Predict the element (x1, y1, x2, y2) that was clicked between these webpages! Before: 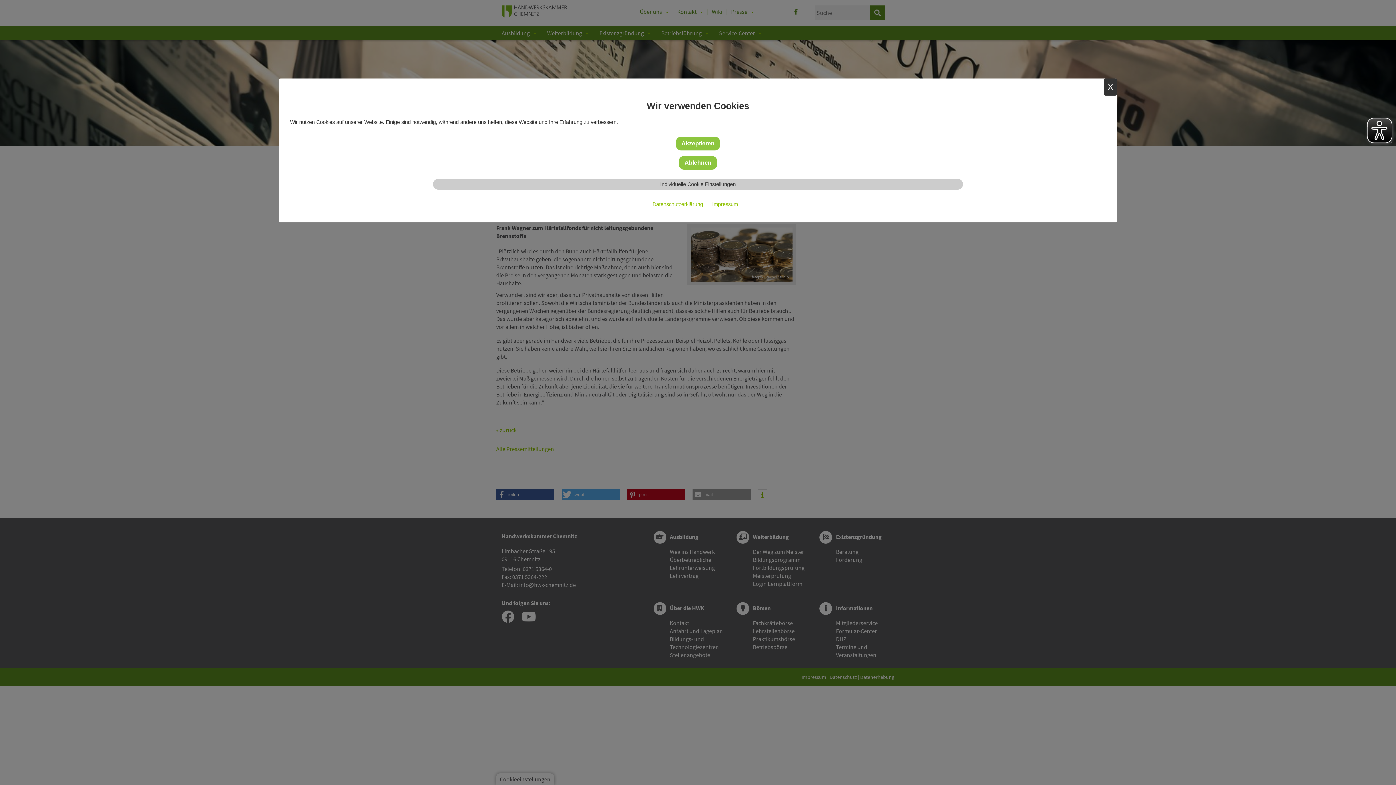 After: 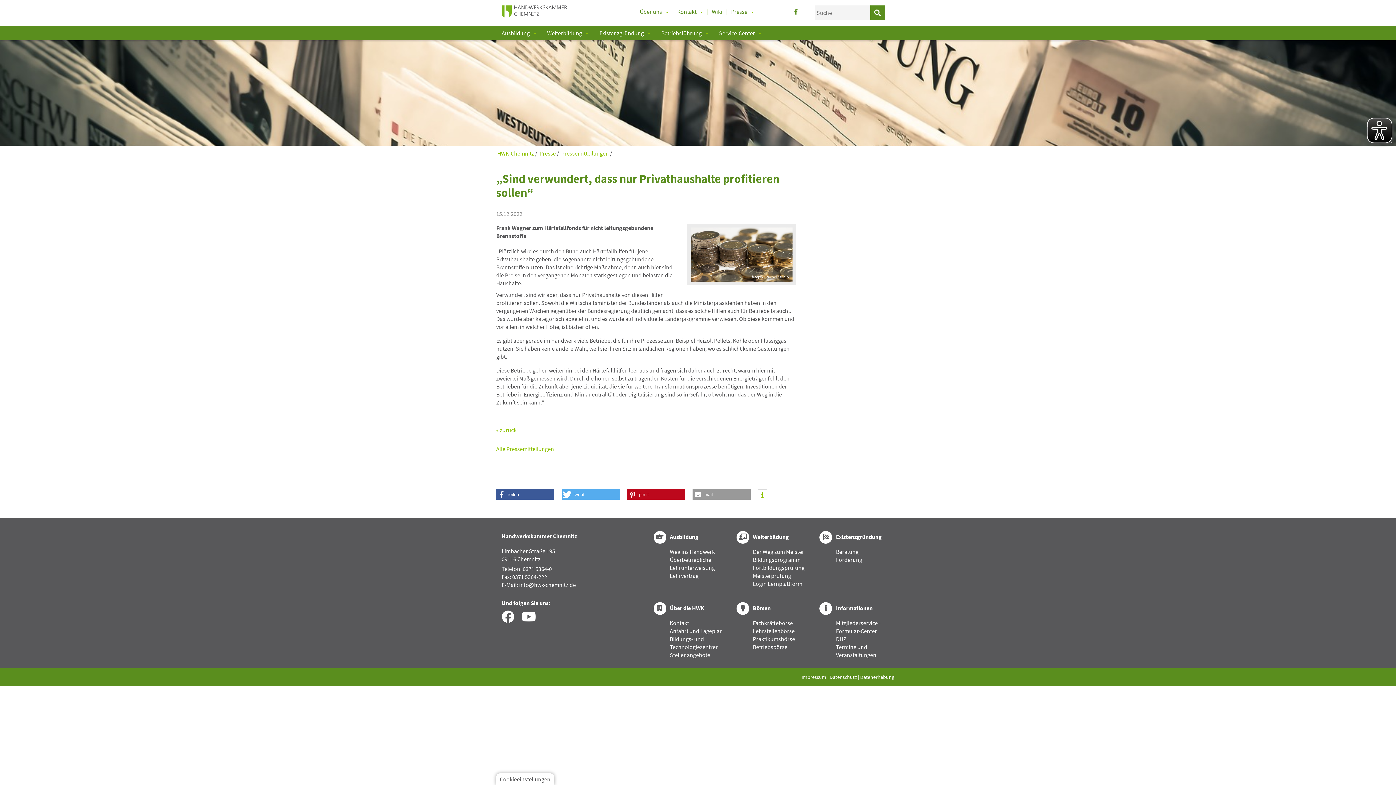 Action: bbox: (675, 136, 720, 150) label: Akzeptieren